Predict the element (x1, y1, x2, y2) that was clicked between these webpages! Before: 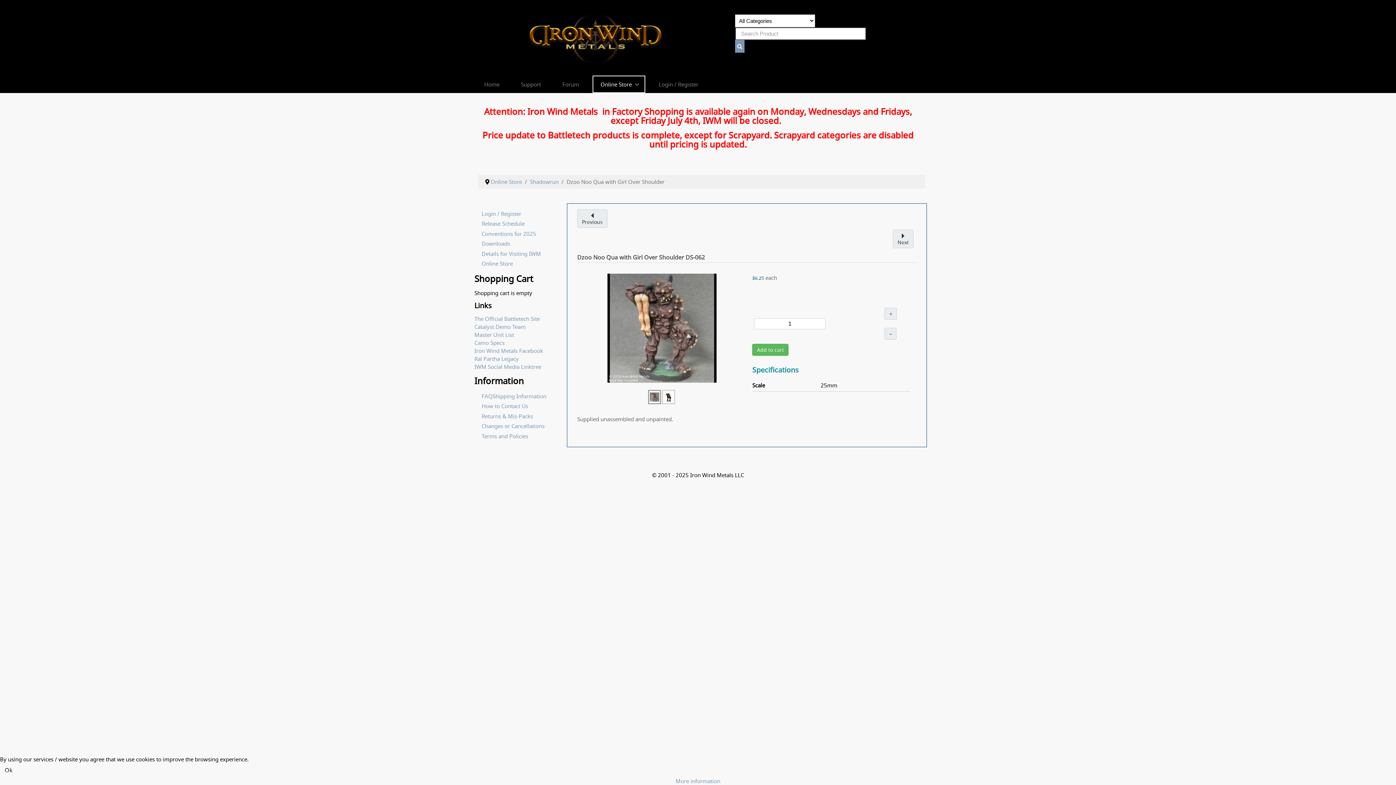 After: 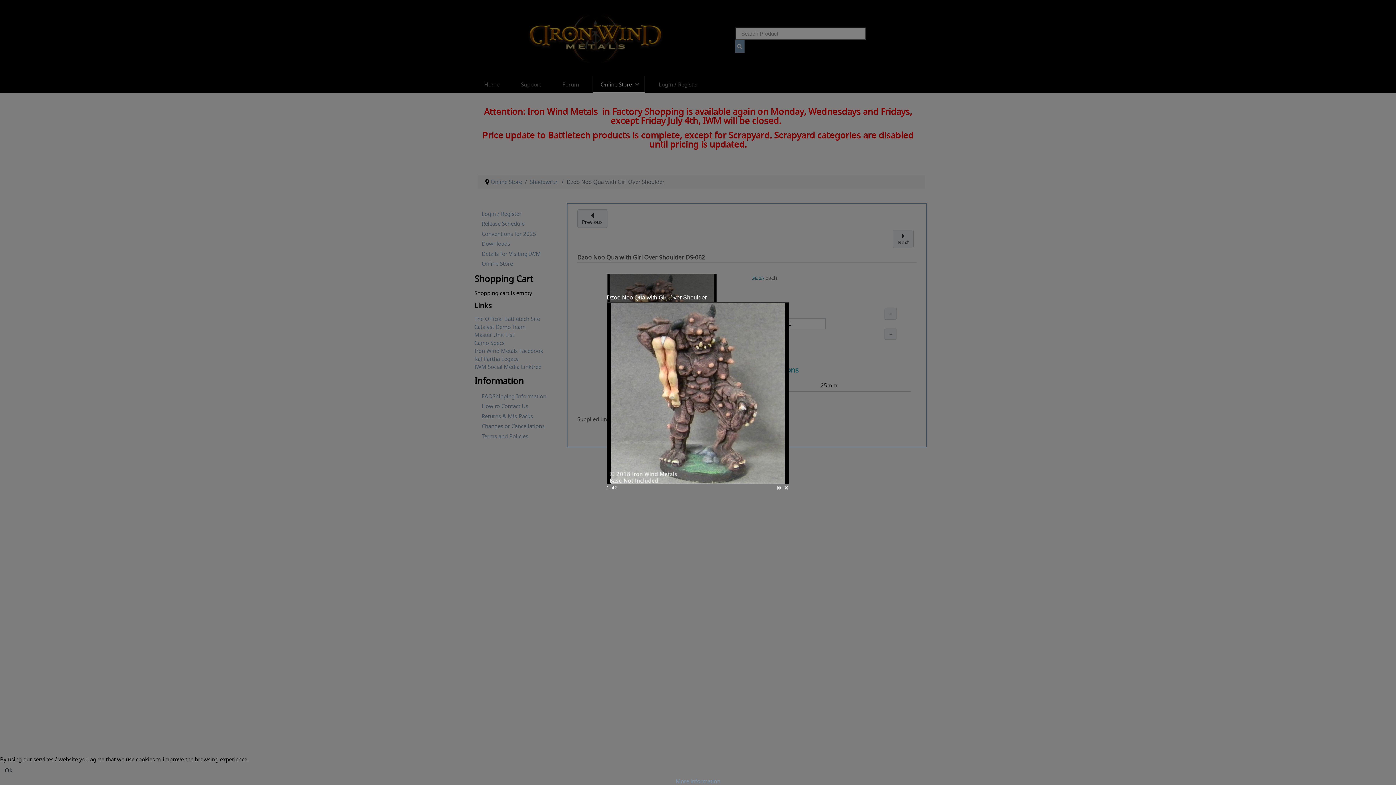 Action: bbox: (648, 390, 660, 404)